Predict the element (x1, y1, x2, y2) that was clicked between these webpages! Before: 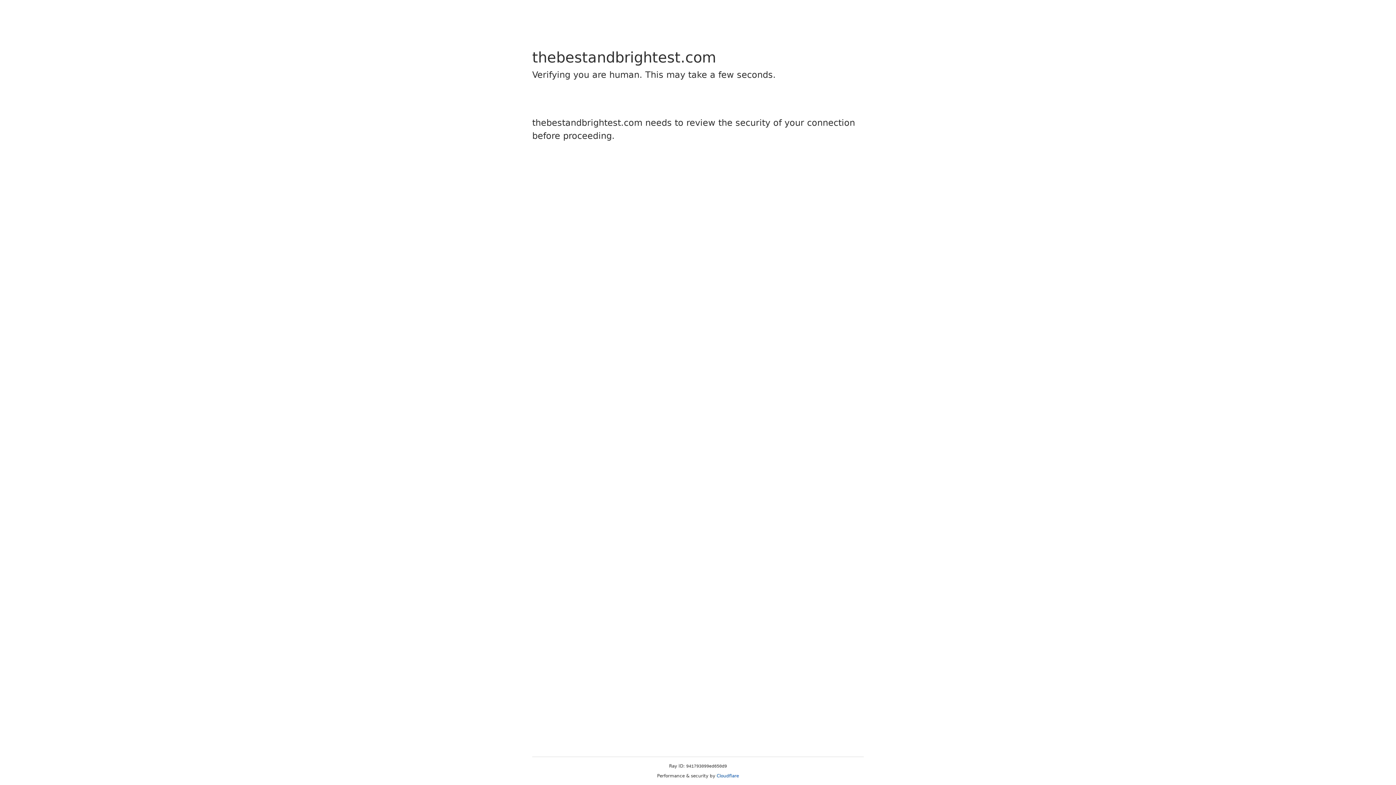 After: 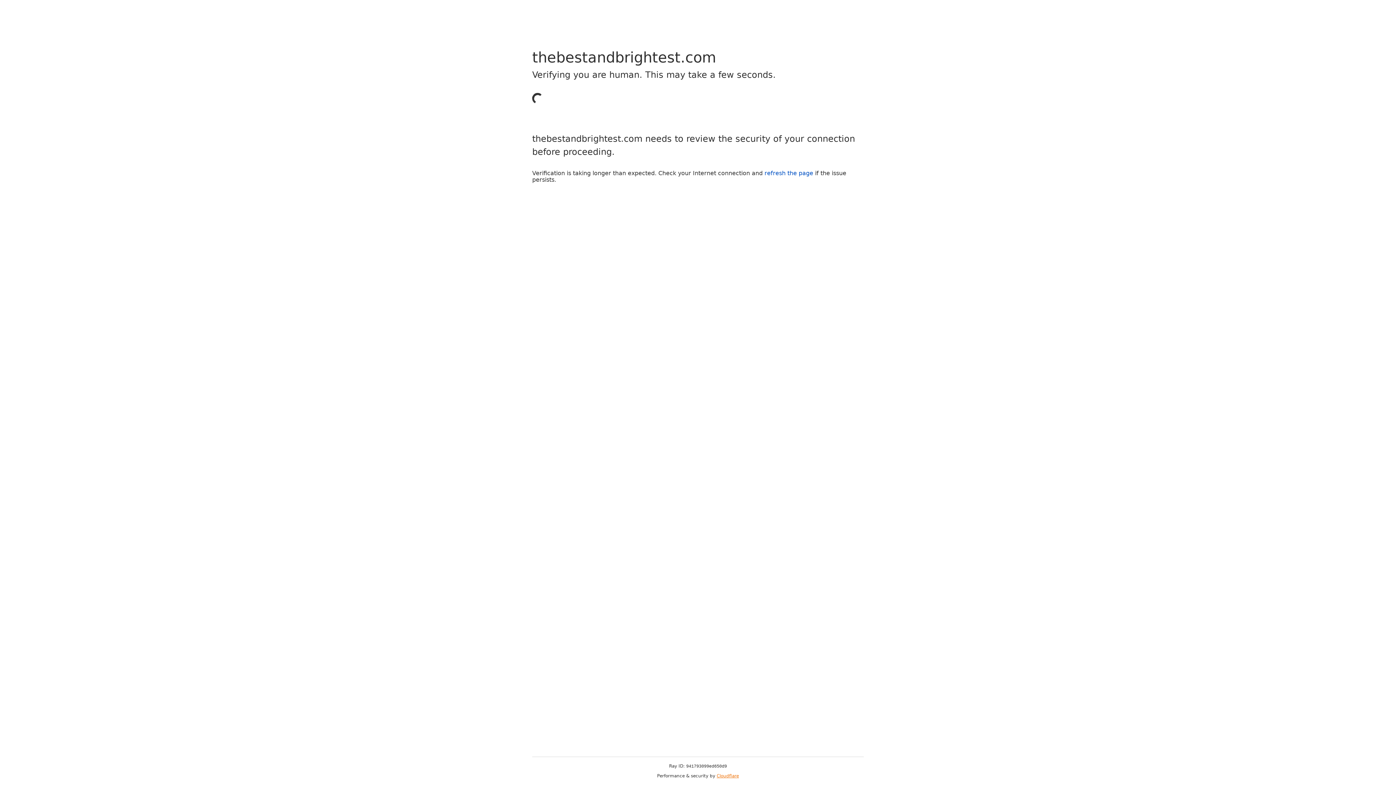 Action: bbox: (716, 773, 739, 778) label: Cloudflare